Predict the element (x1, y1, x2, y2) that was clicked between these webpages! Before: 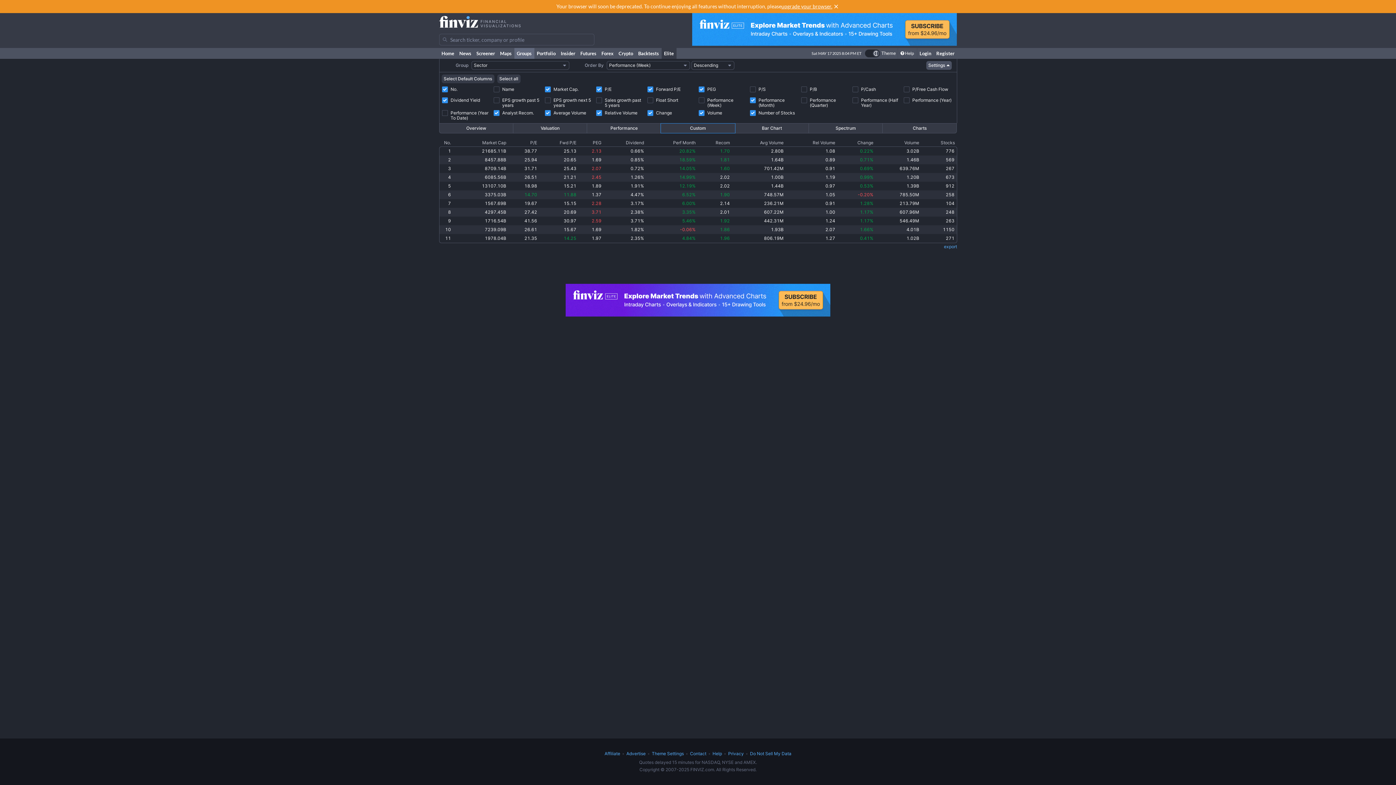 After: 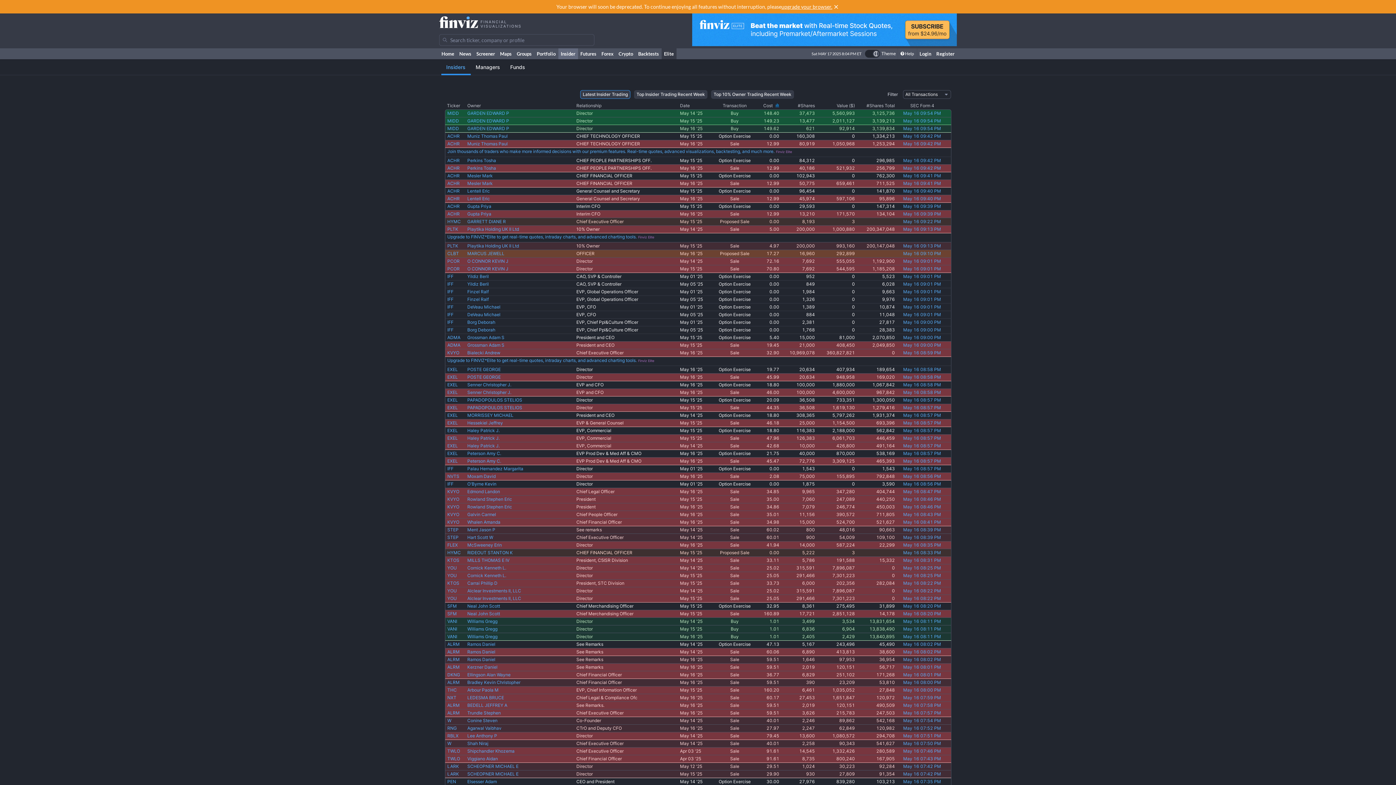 Action: bbox: (558, 48, 578, 58) label: Insider